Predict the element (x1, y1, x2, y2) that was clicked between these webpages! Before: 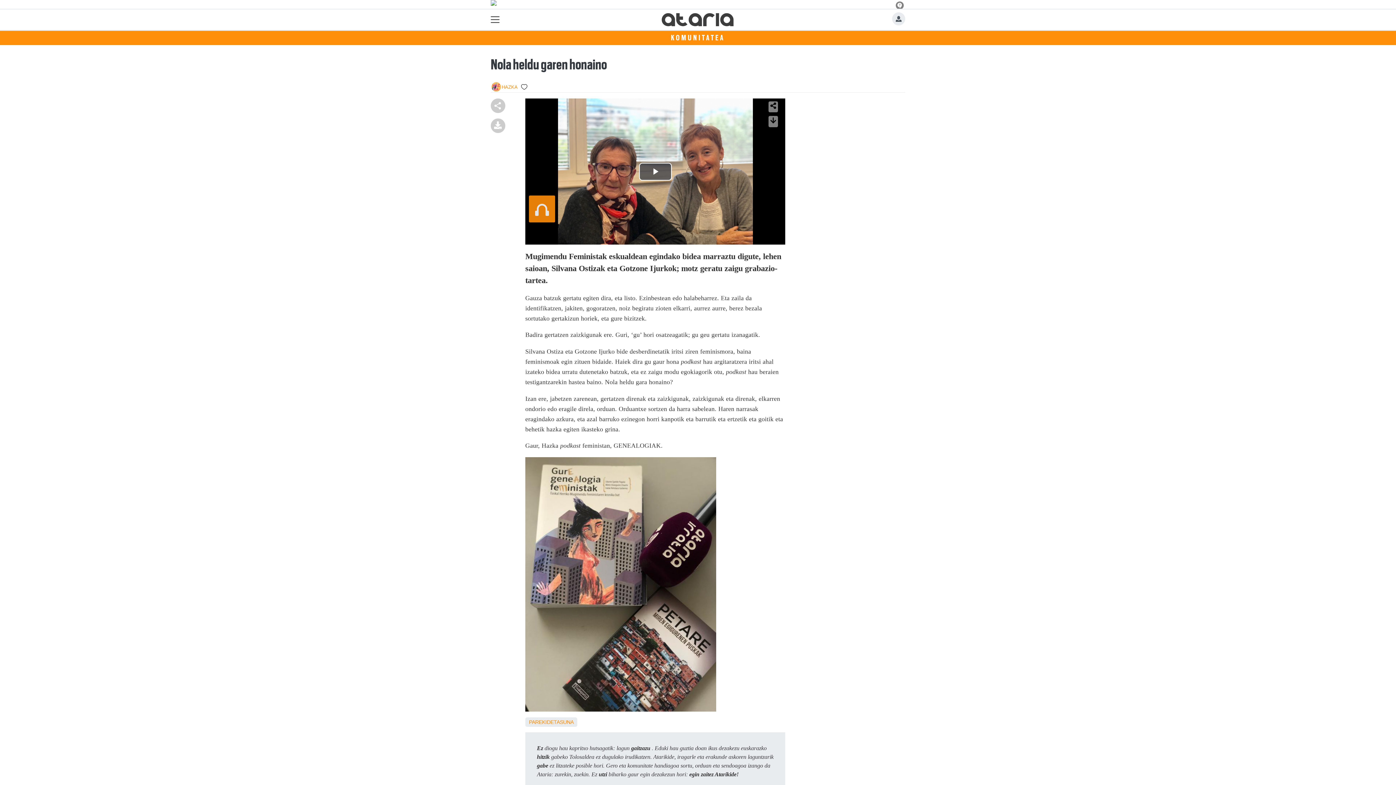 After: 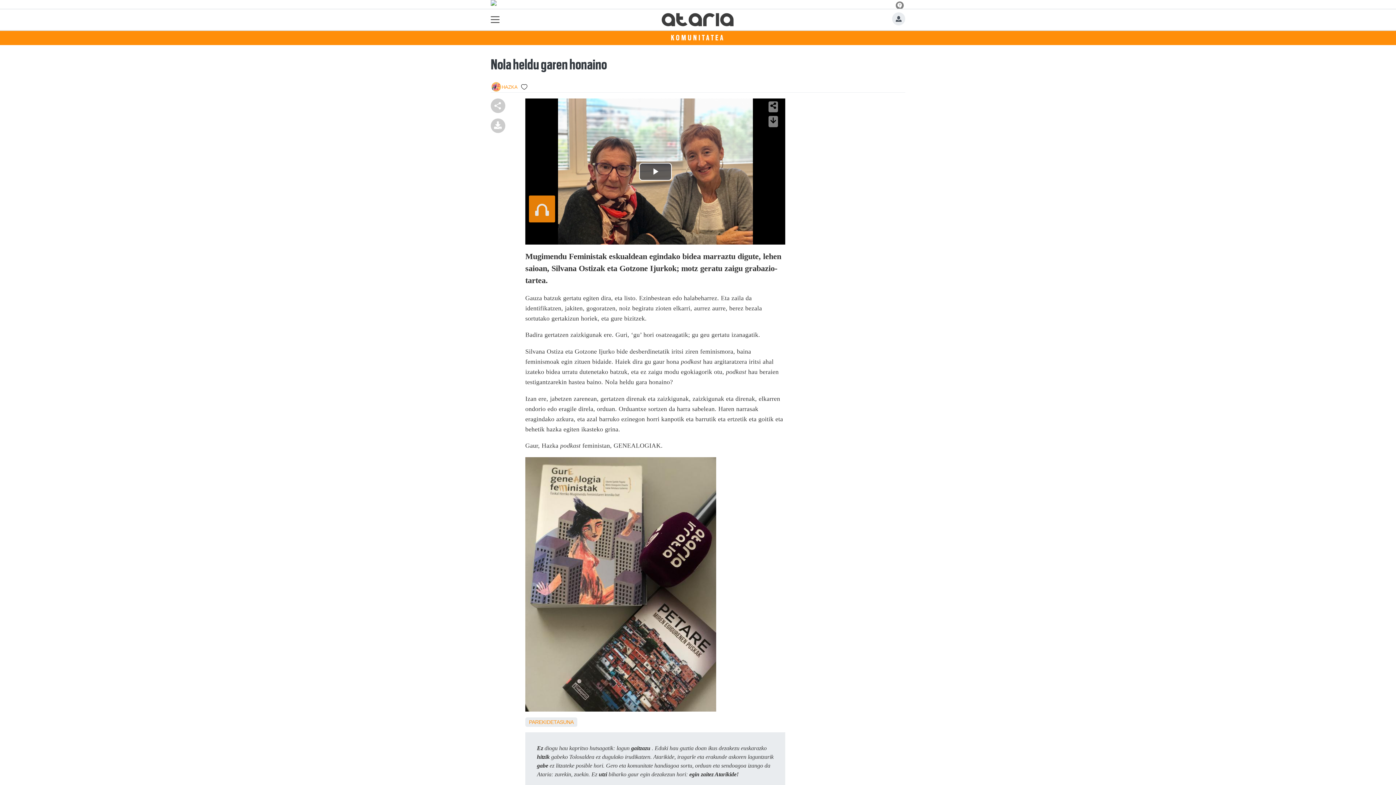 Action: bbox: (490, 0, 905, 5)